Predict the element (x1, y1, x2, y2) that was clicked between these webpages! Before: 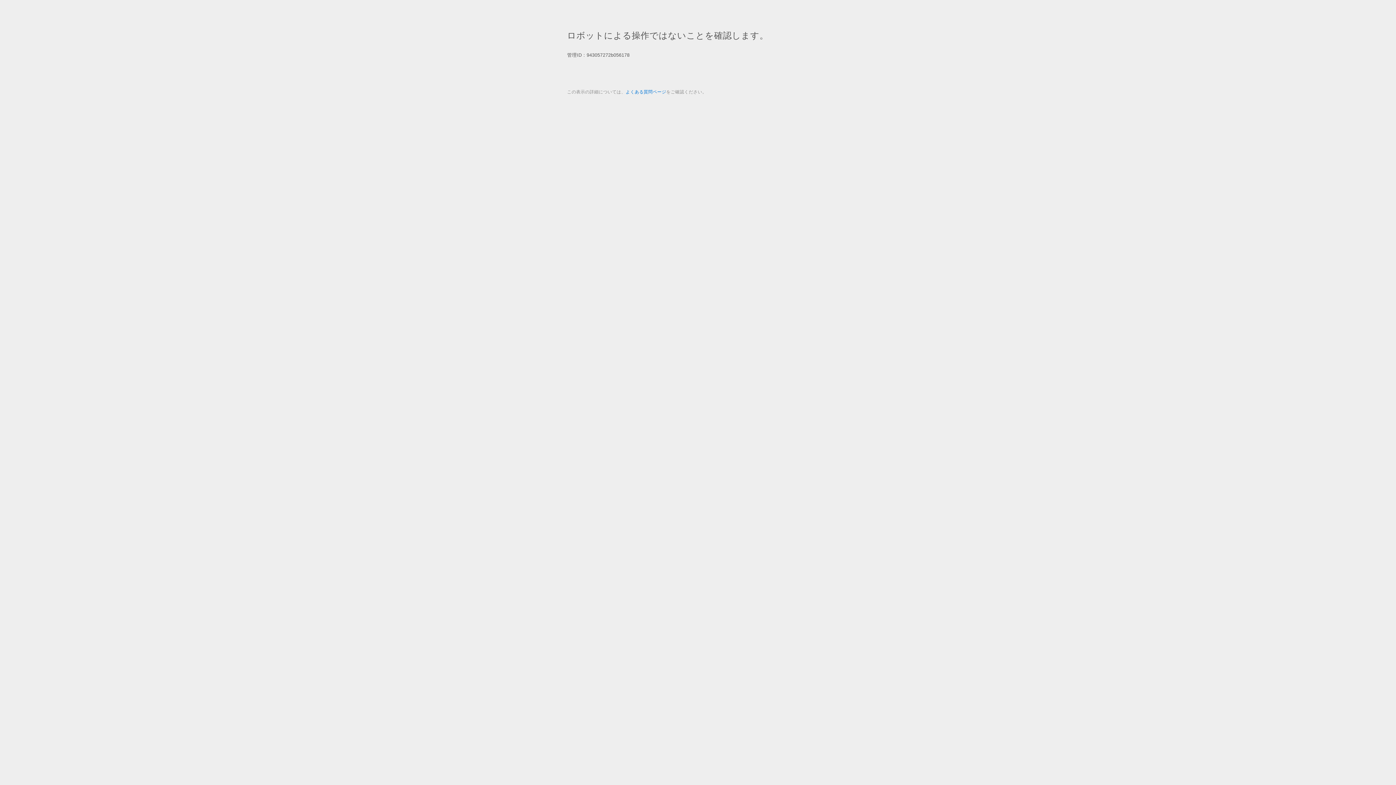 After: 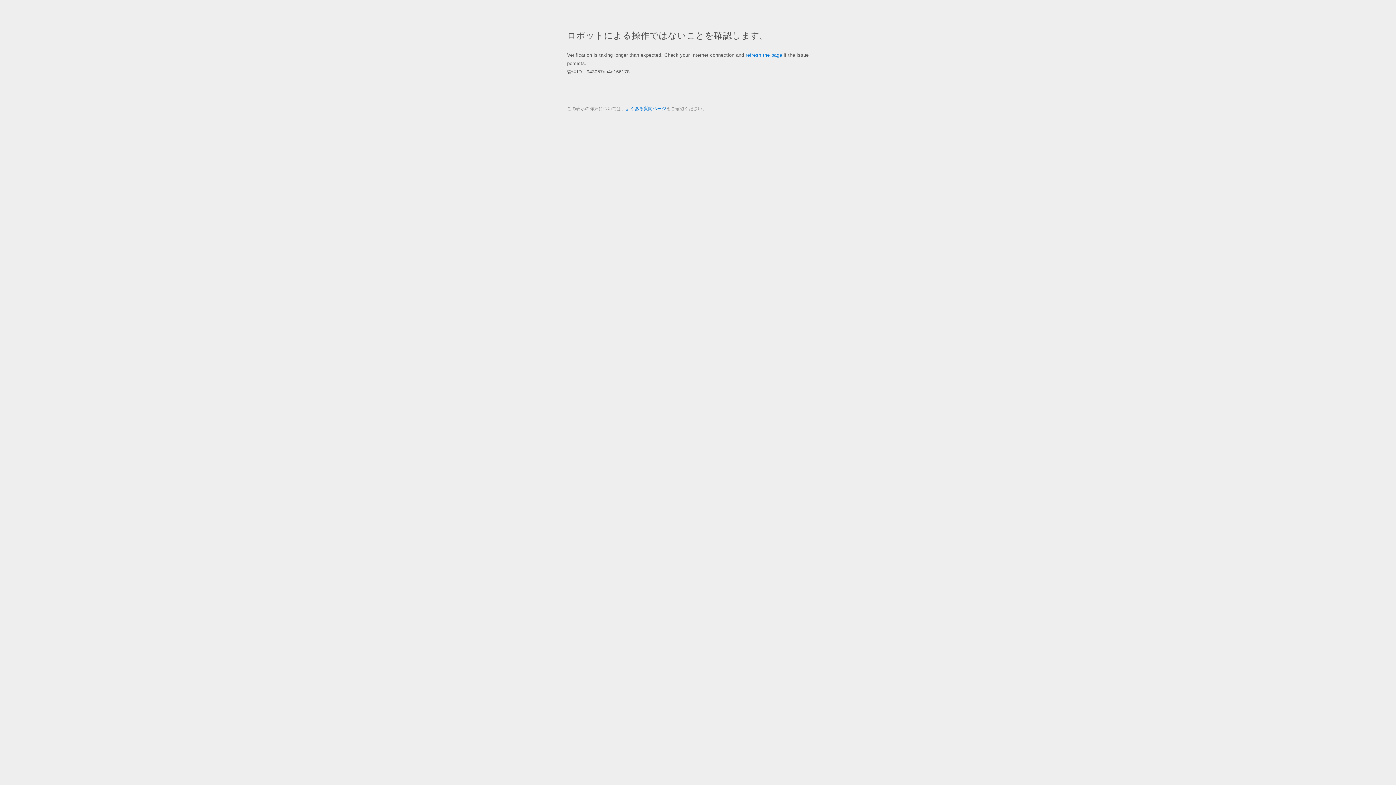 Action: label: よくある質問ページ bbox: (625, 89, 666, 94)